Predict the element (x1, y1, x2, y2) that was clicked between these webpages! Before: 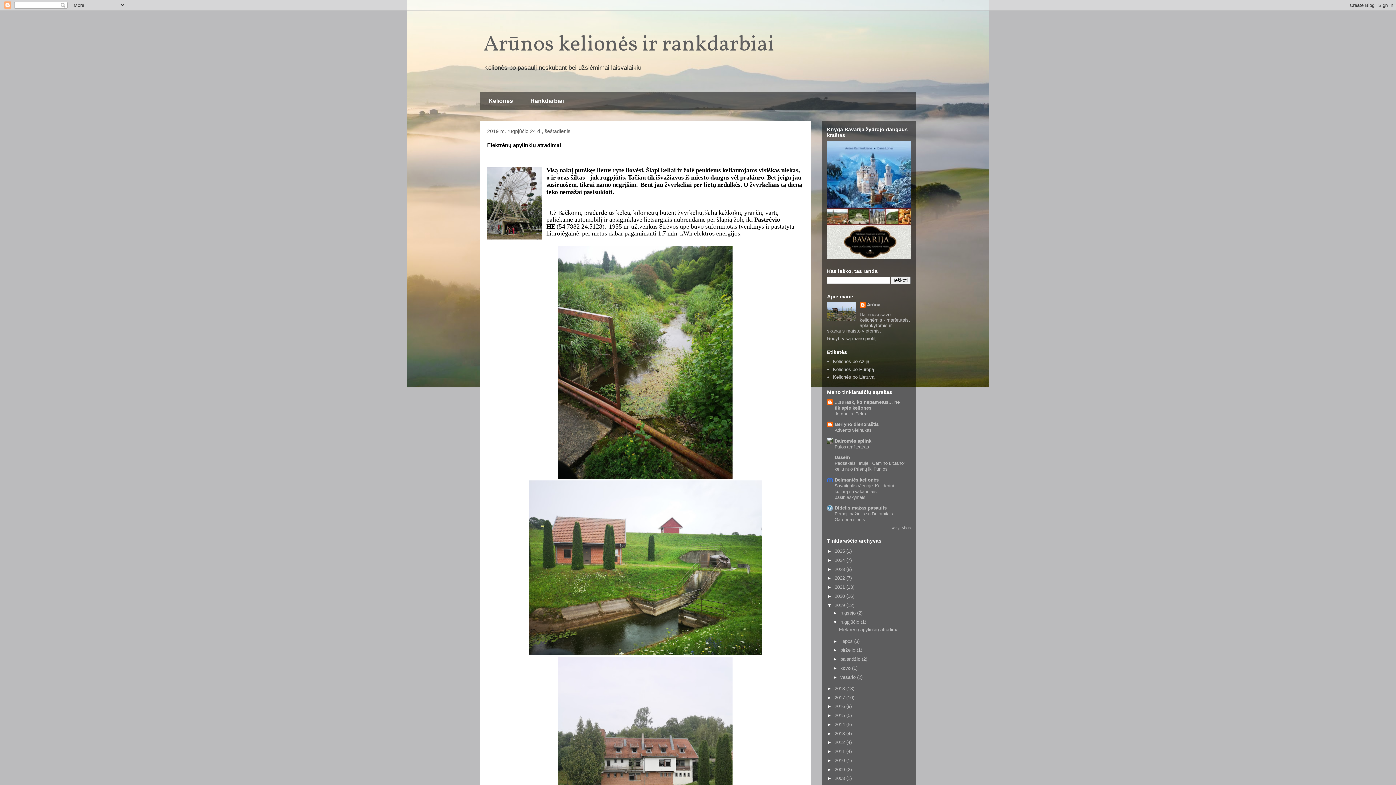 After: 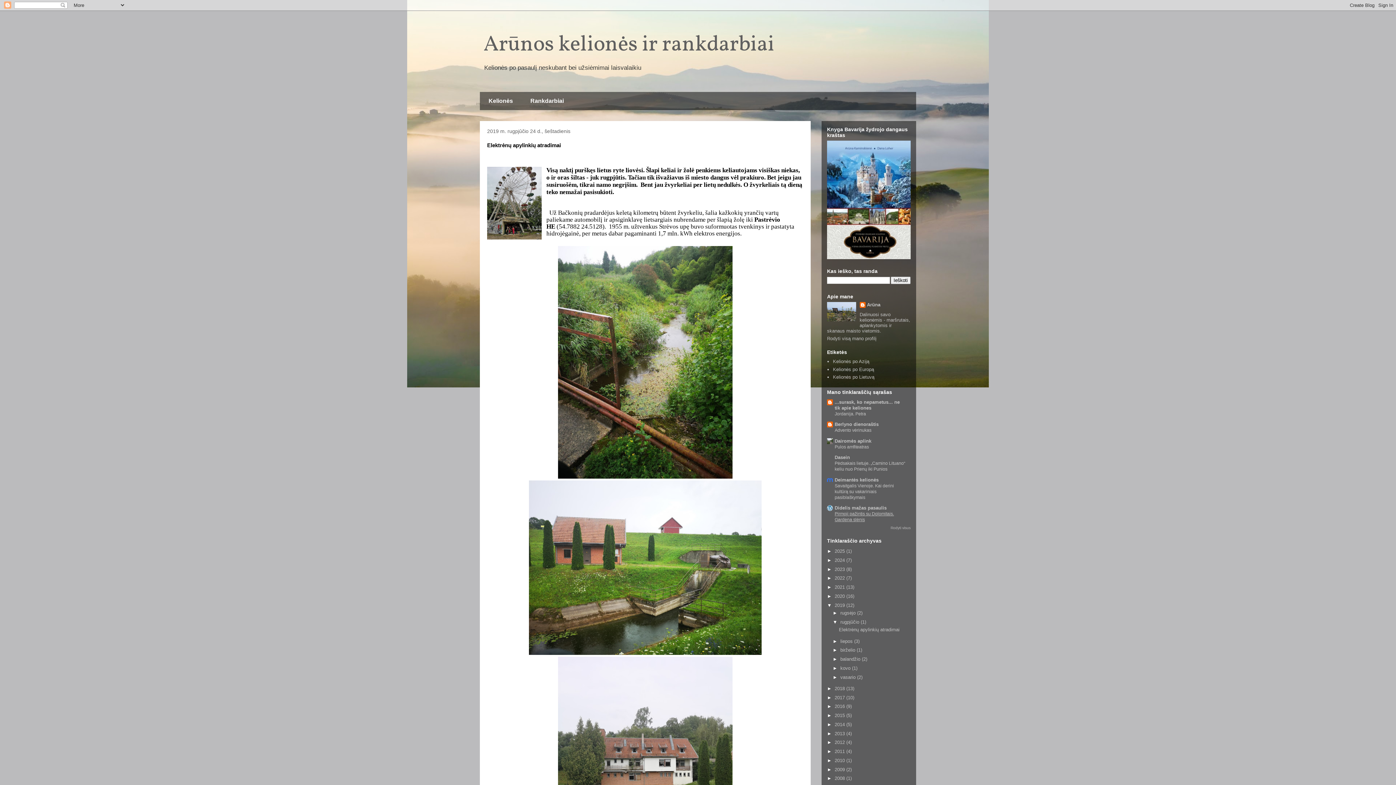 Action: bbox: (834, 511, 894, 522) label: Pirmoji pažintis su Dolomitais. Gardena slėnis